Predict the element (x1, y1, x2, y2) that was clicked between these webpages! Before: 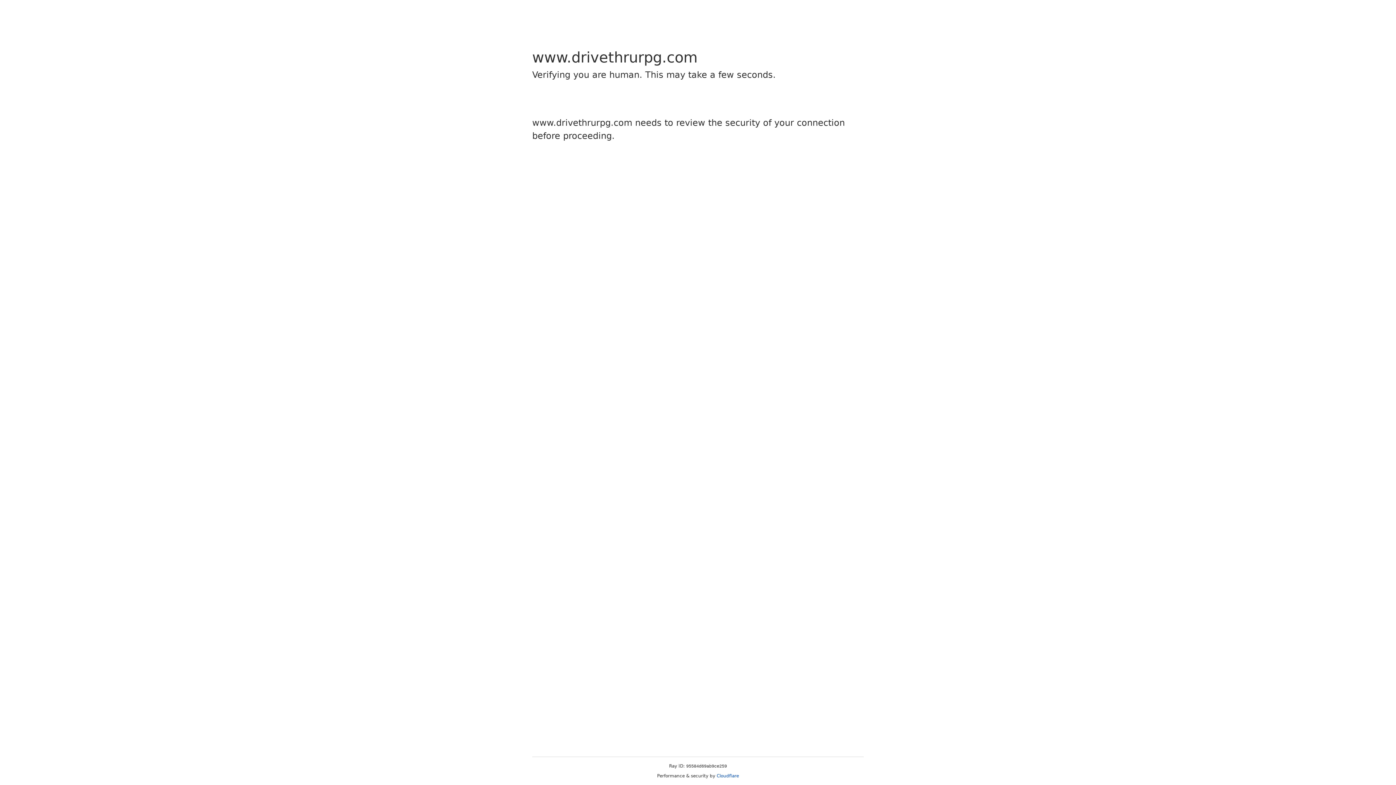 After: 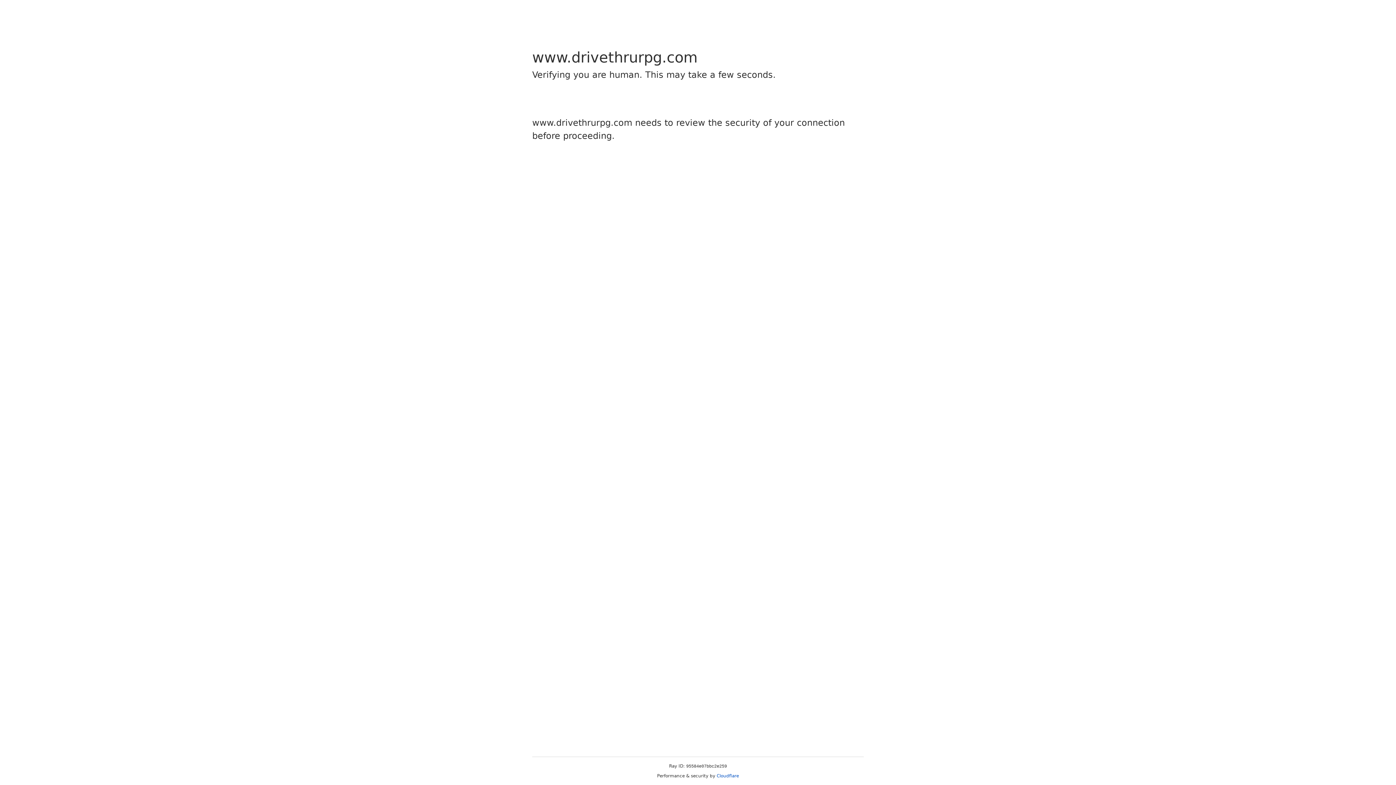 Action: bbox: (716, 773, 739, 778) label: Cloudflare